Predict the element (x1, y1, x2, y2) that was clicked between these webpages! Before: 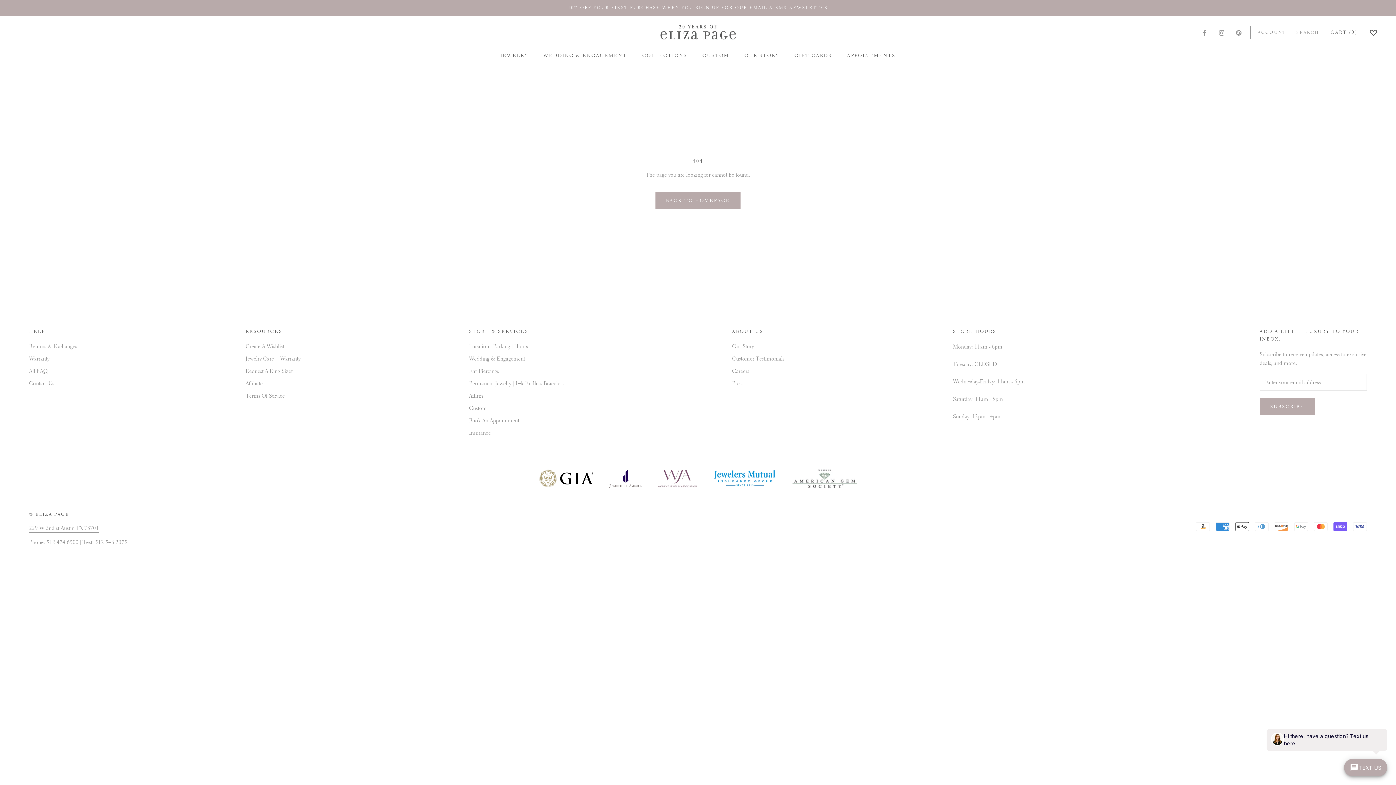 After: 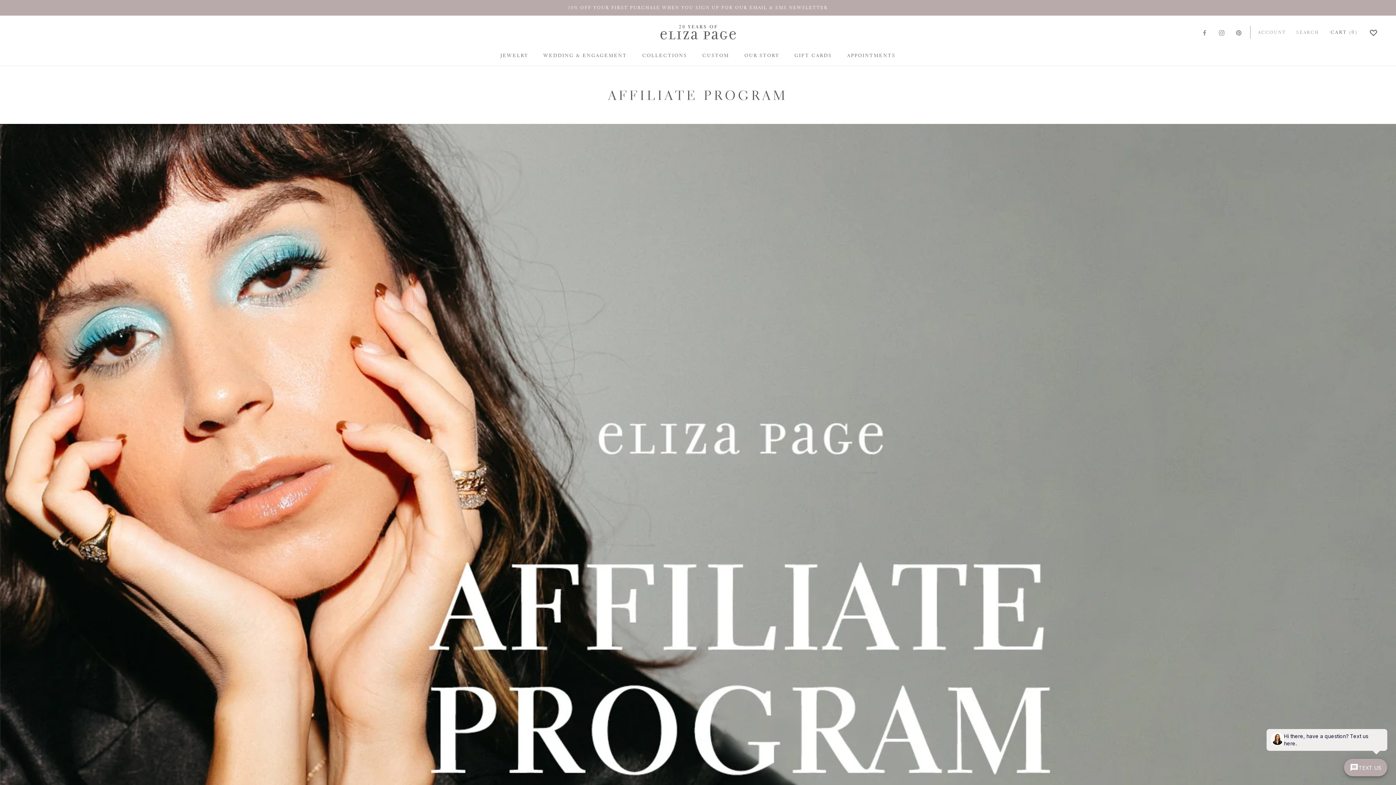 Action: bbox: (245, 379, 300, 387) label: Affiliates